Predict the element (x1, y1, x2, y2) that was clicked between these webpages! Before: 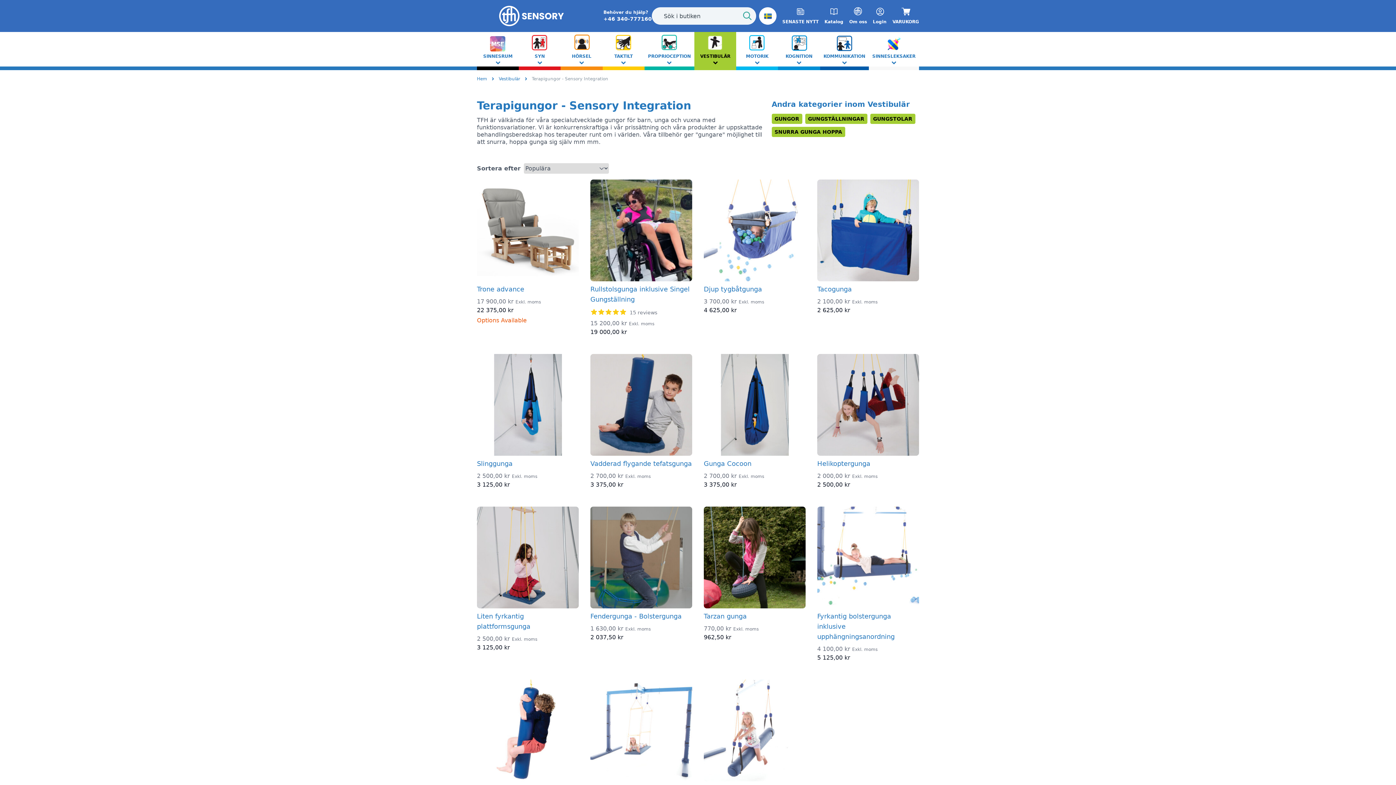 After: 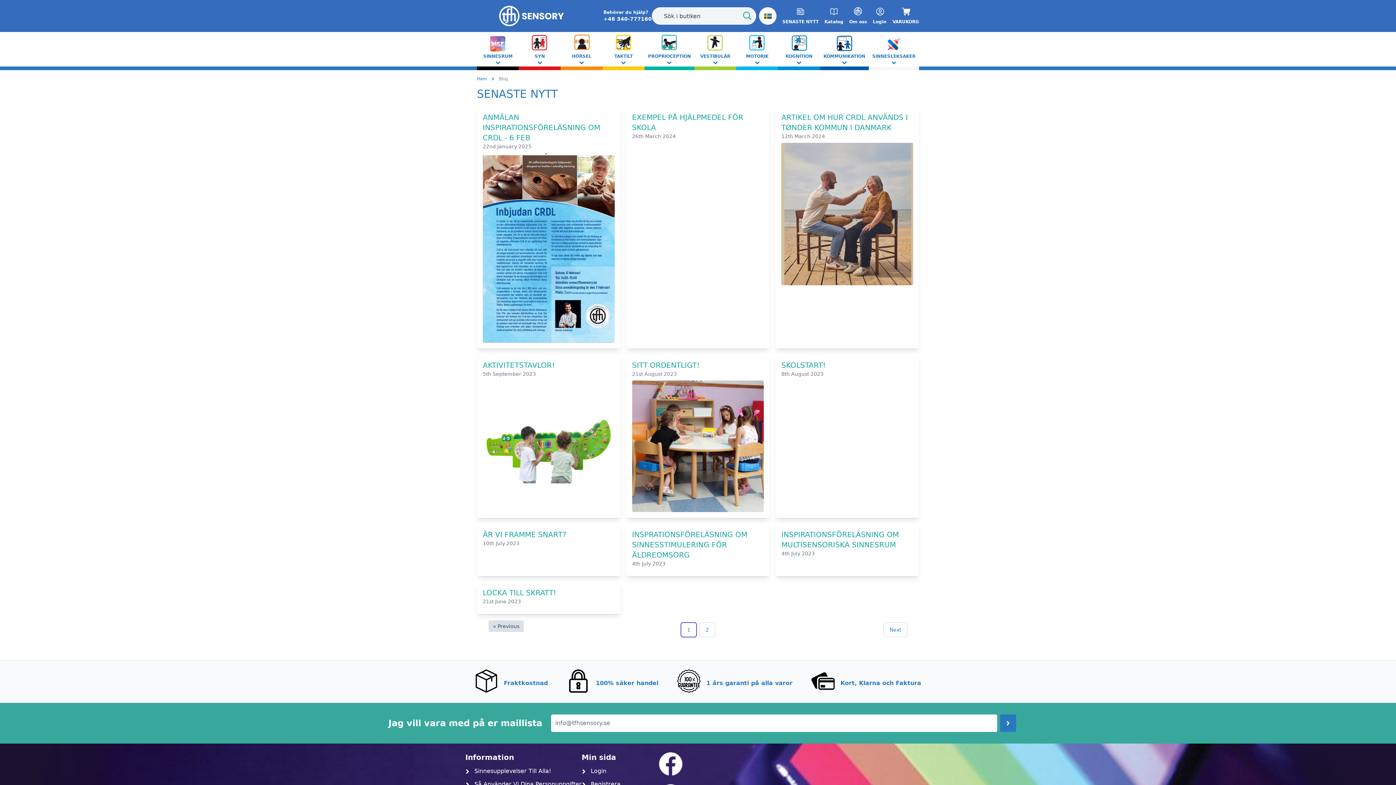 Action: bbox: (782, 7, 818, 24) label: SENASTE NYTT